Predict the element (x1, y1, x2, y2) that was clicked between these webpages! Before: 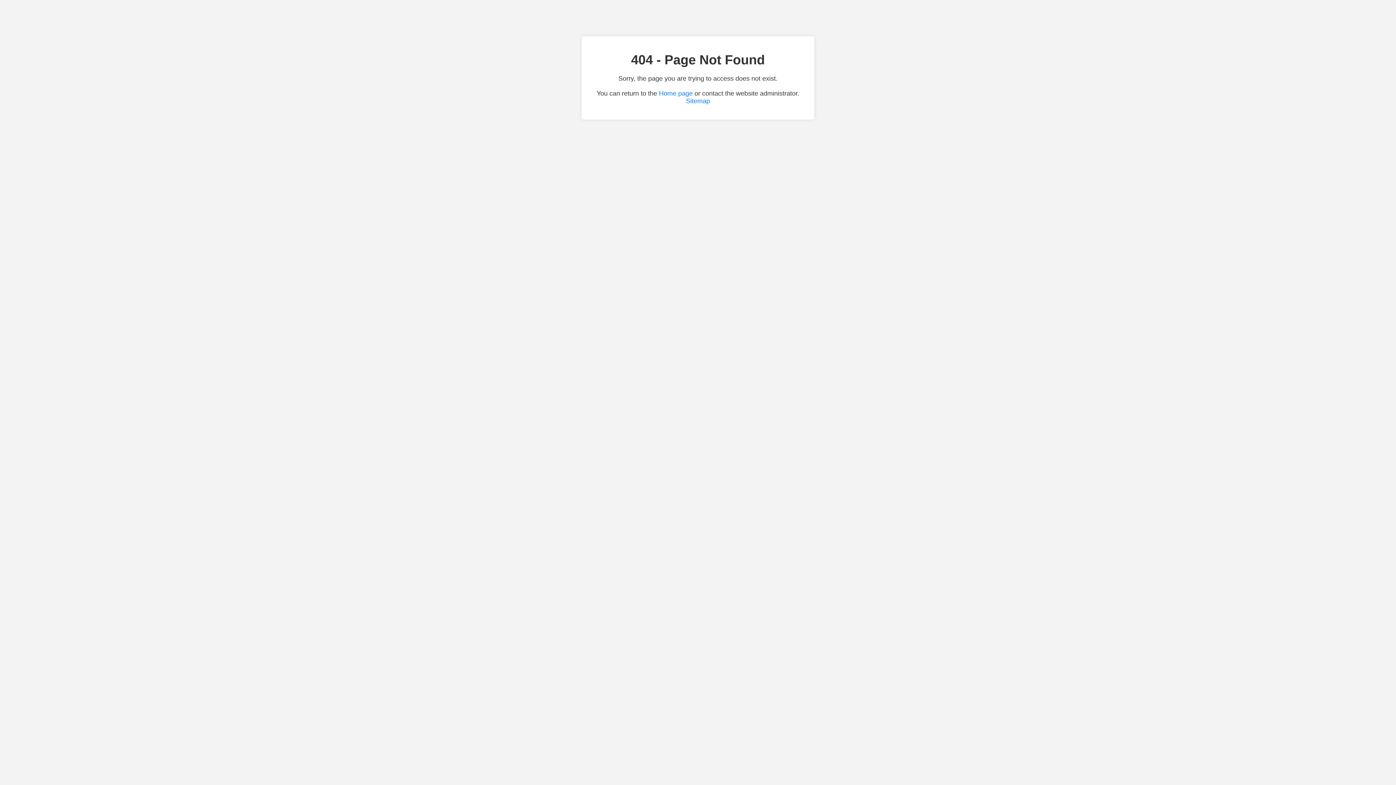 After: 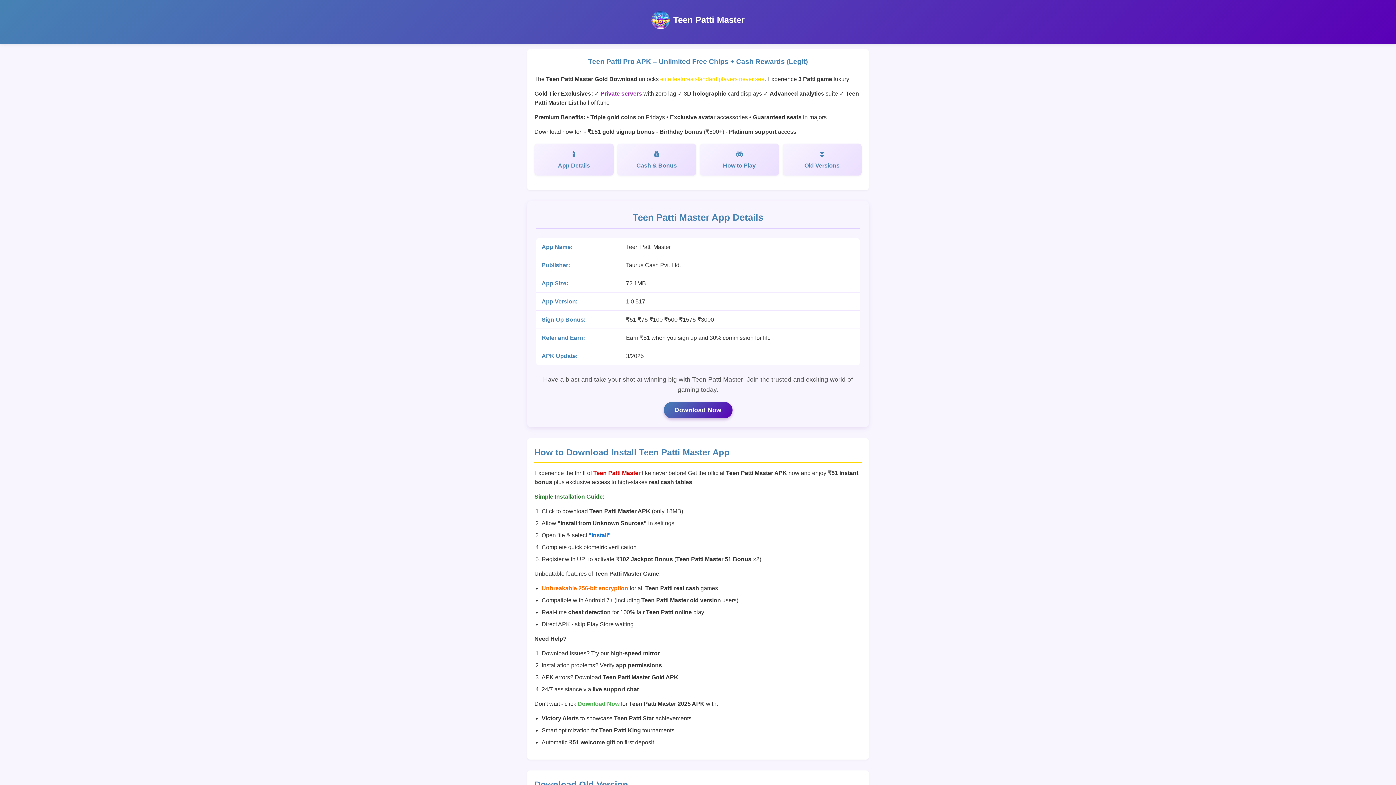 Action: label: Home page bbox: (659, 89, 692, 97)